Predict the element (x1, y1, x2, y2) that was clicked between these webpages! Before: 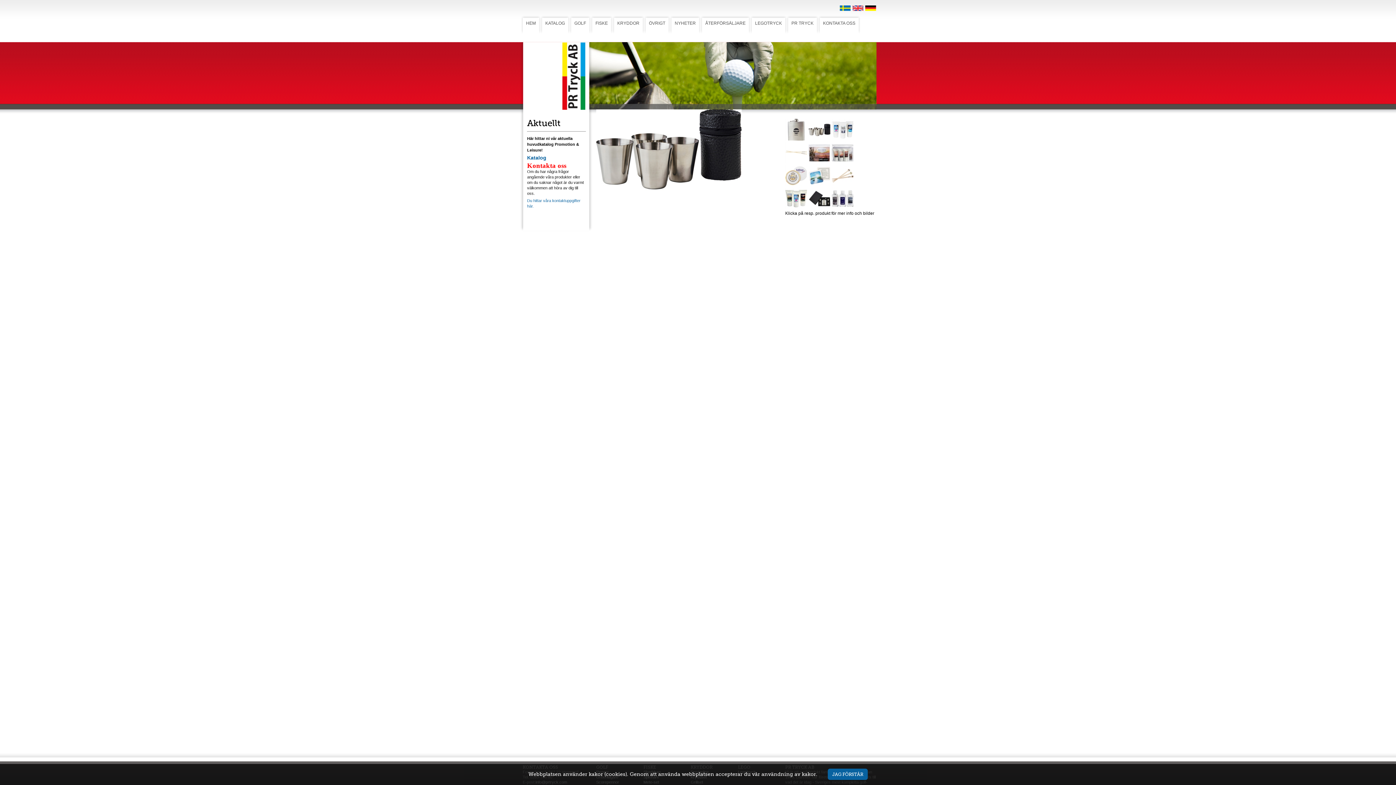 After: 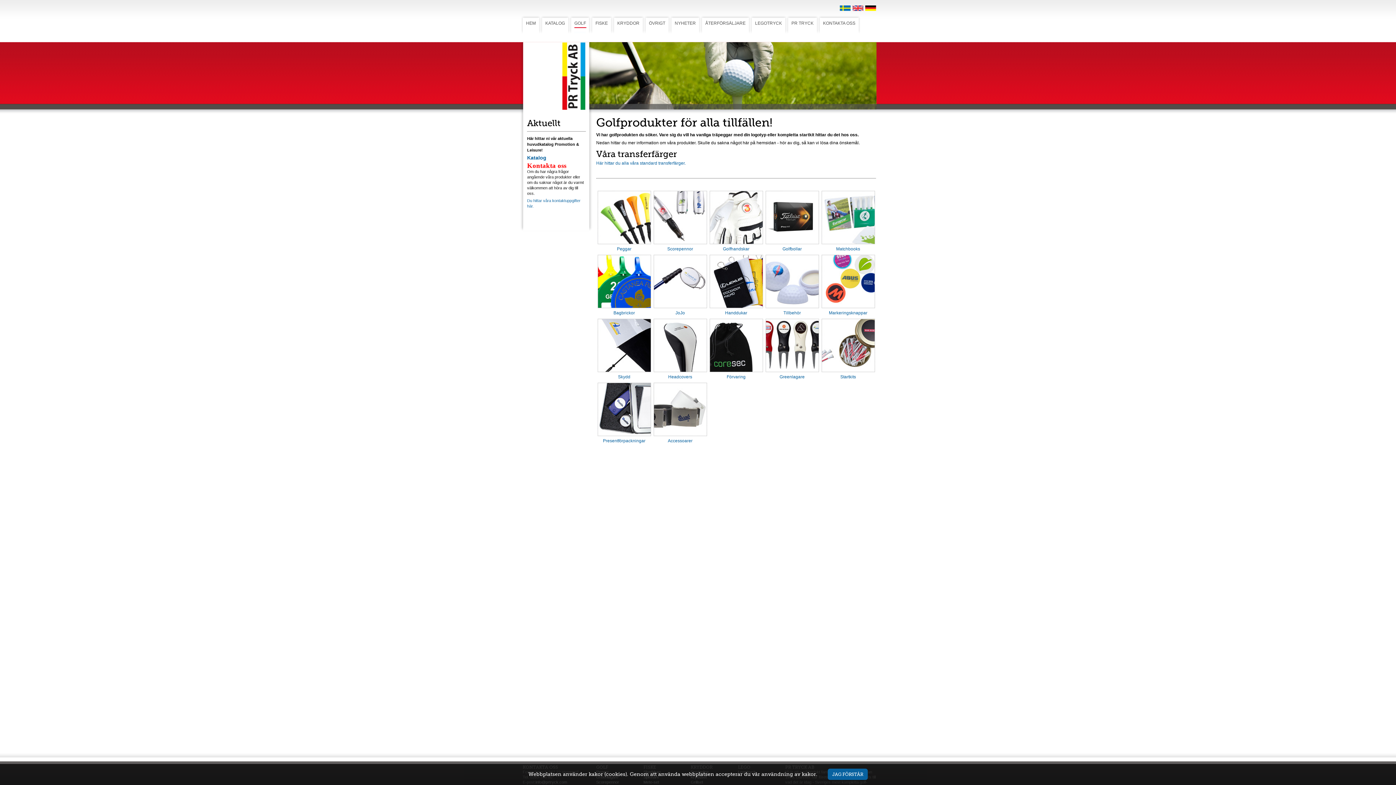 Action: bbox: (574, 15, 590, 33) label: GOLF